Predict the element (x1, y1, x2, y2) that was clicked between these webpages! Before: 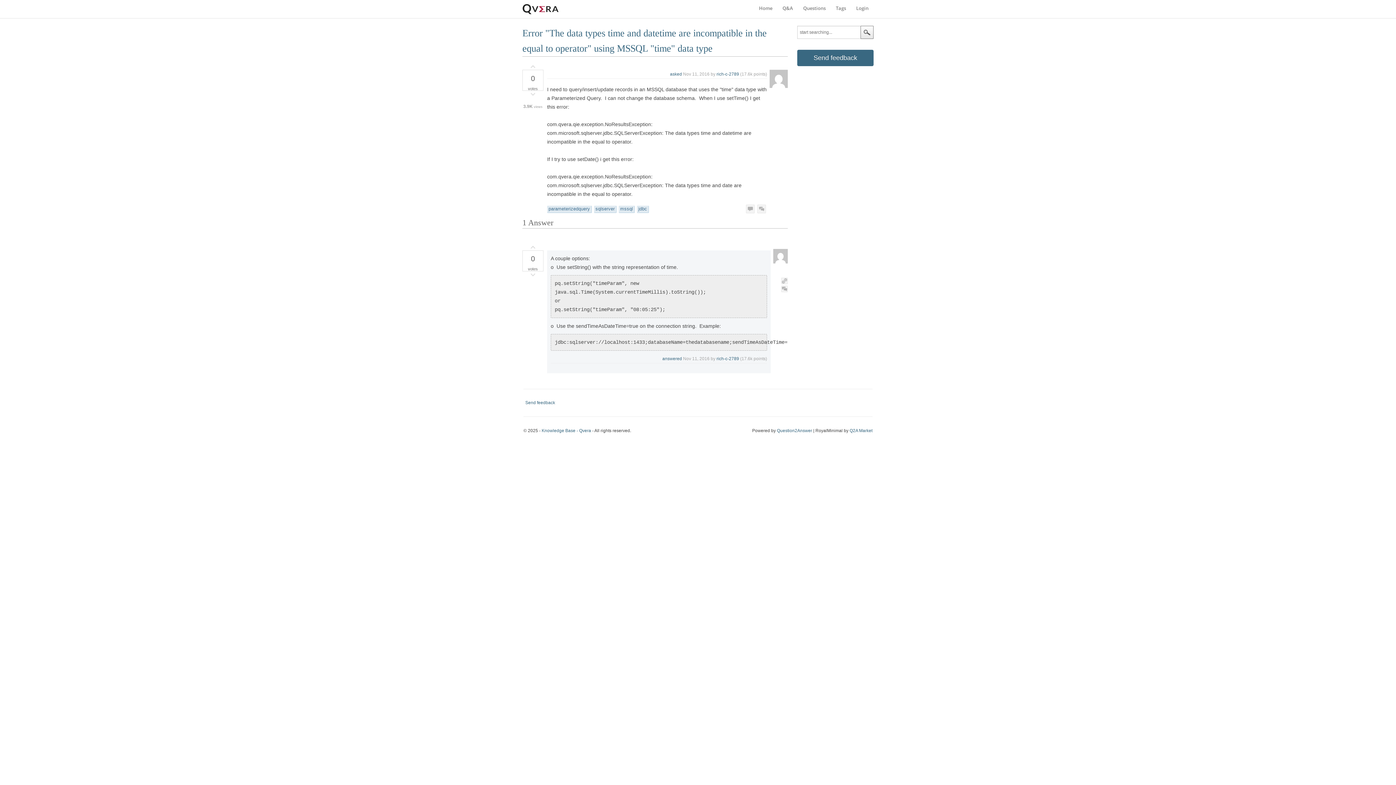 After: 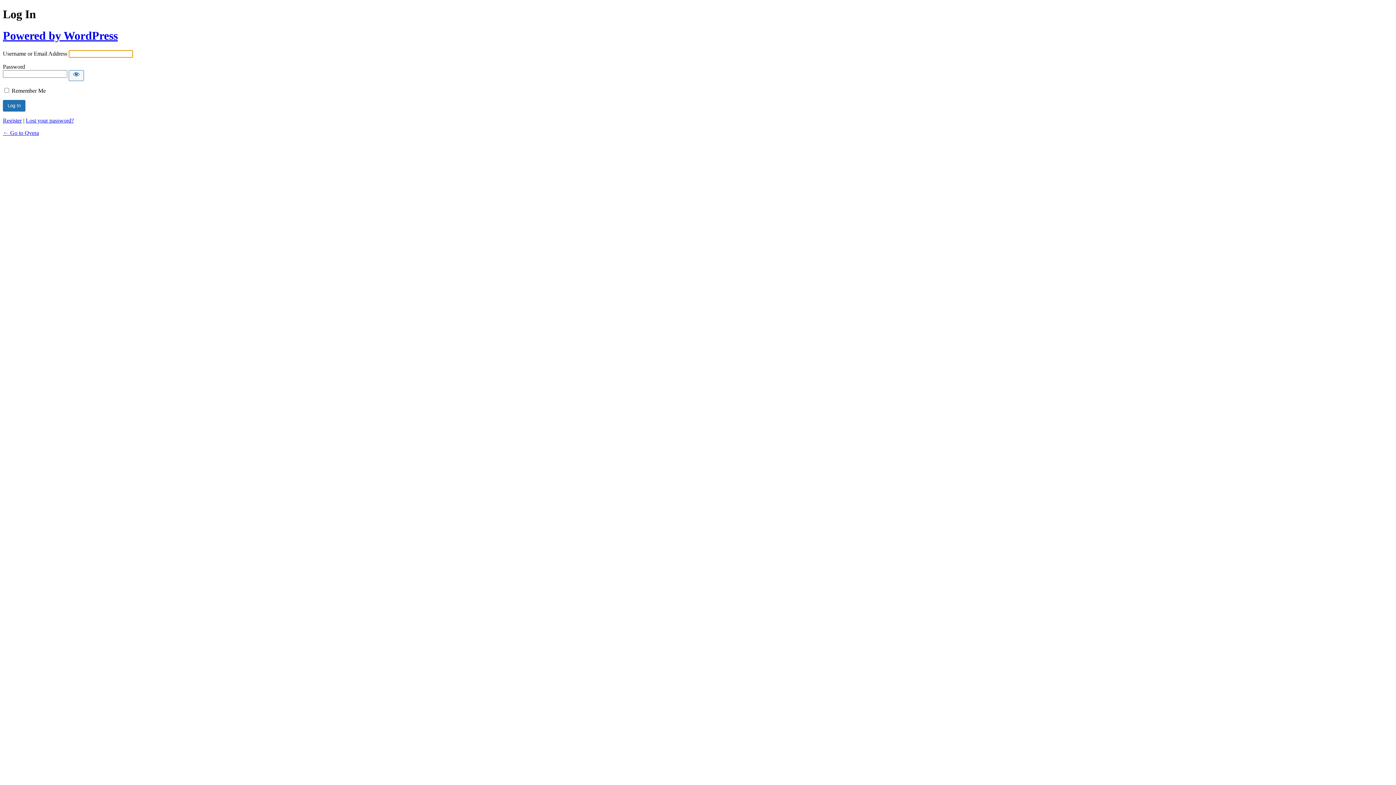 Action: bbox: (716, 71, 739, 76) label: rich-c-2789